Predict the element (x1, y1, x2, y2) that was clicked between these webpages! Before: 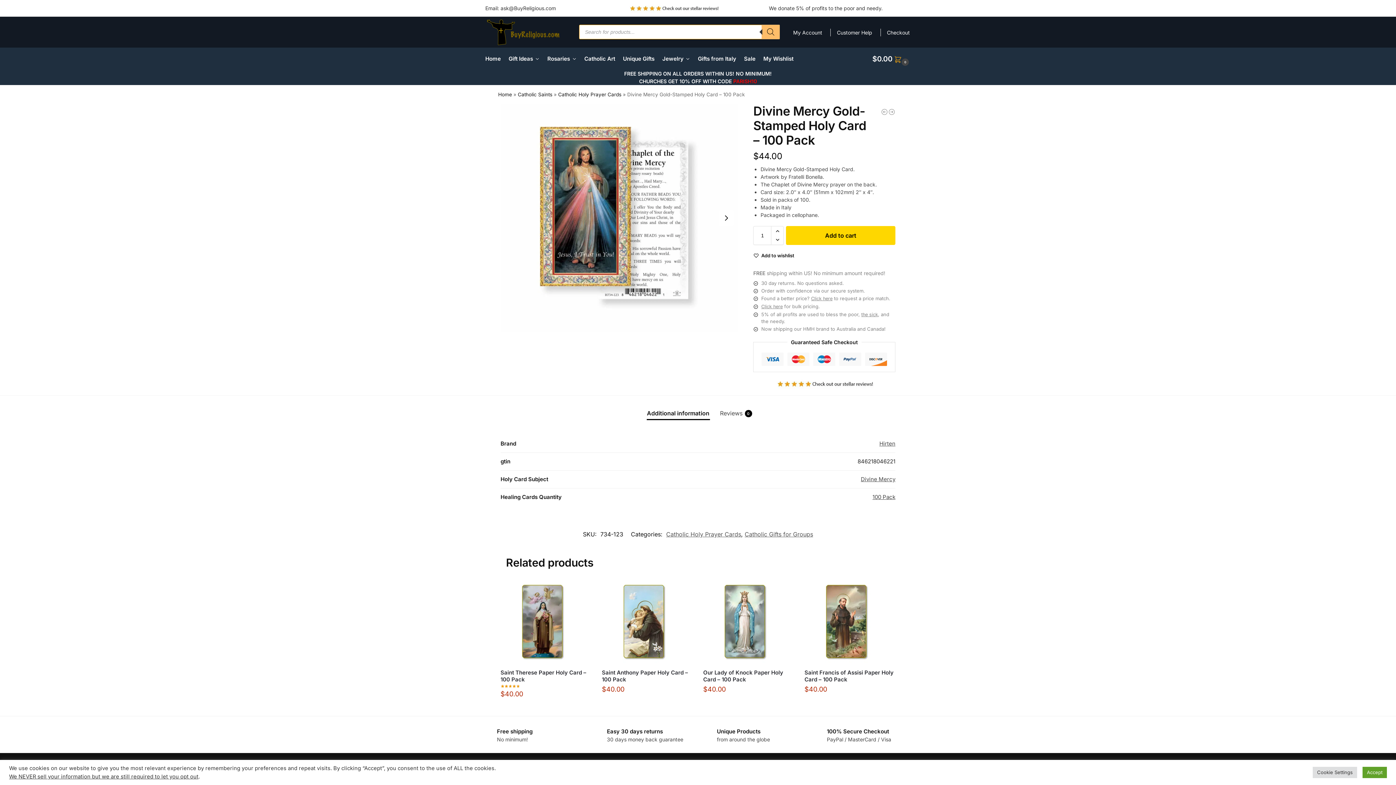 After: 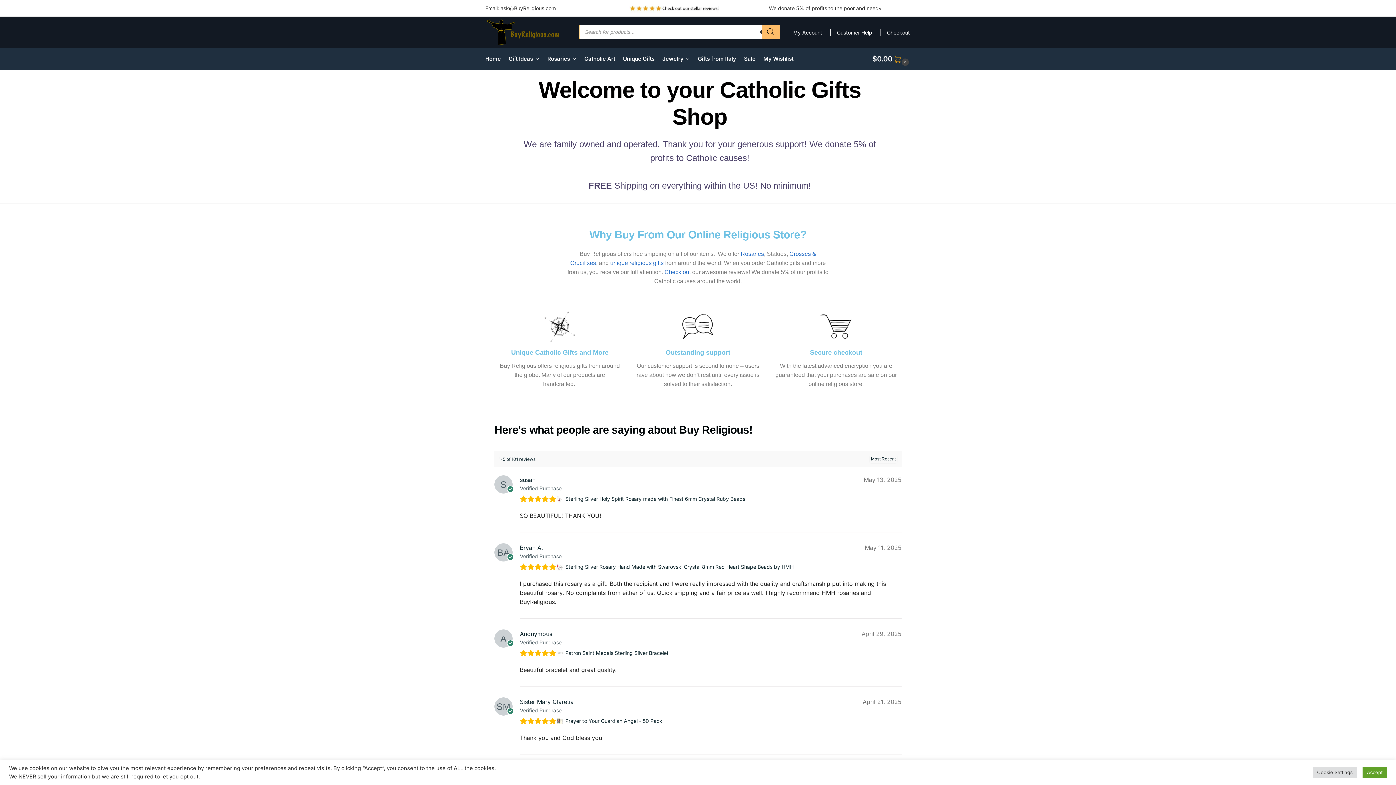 Action: bbox: (498, 91, 512, 97) label: Home